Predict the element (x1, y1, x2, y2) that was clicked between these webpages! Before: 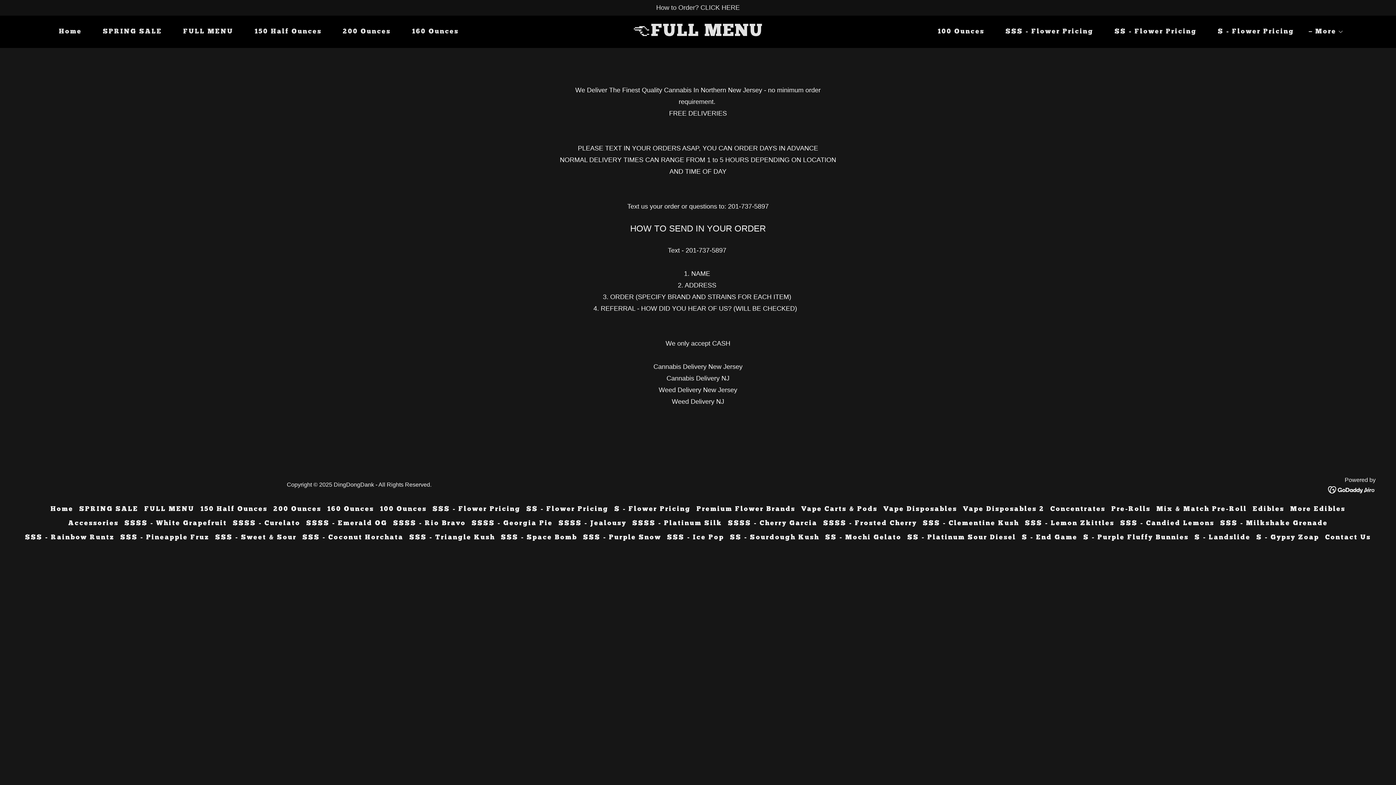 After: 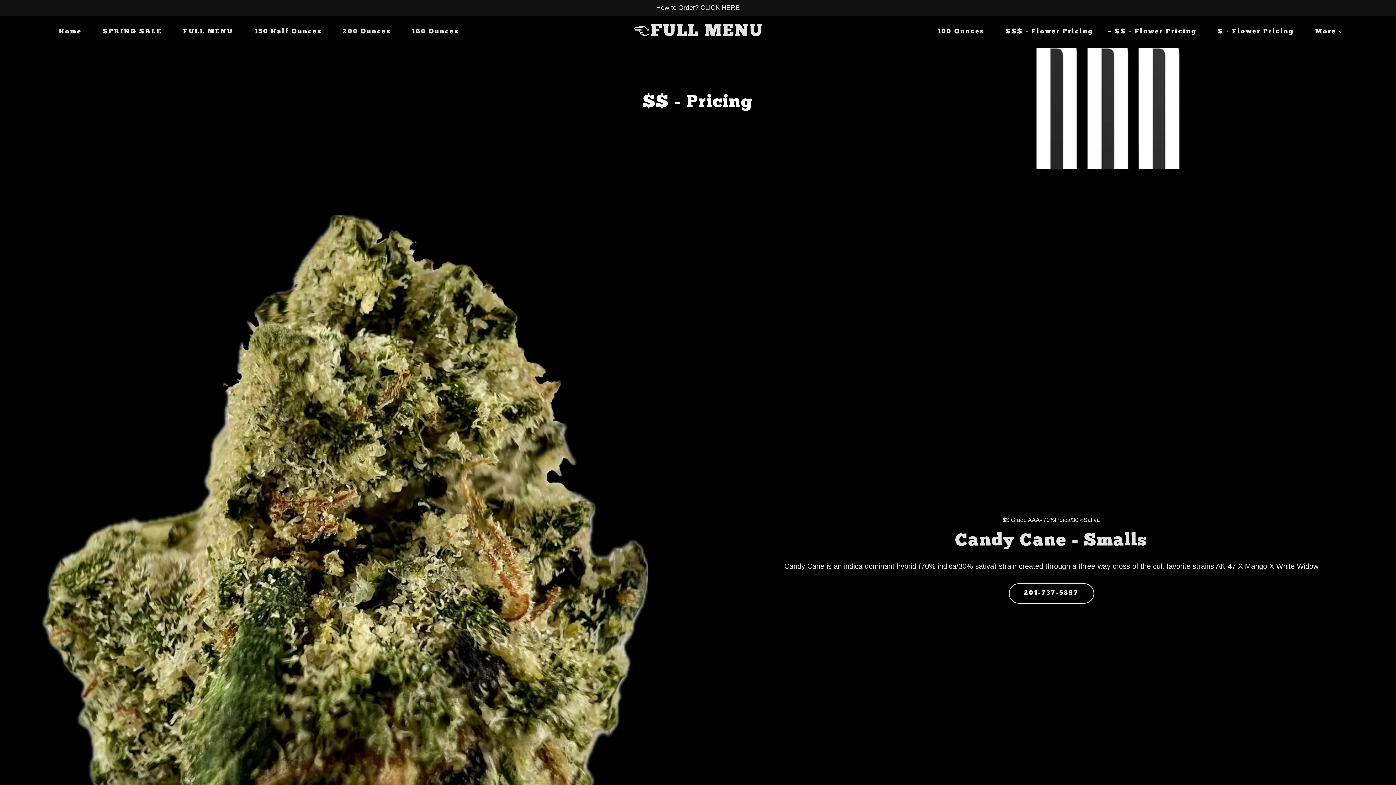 Action: bbox: (1106, 25, 1199, 38) label: $$ - Flower Pricing